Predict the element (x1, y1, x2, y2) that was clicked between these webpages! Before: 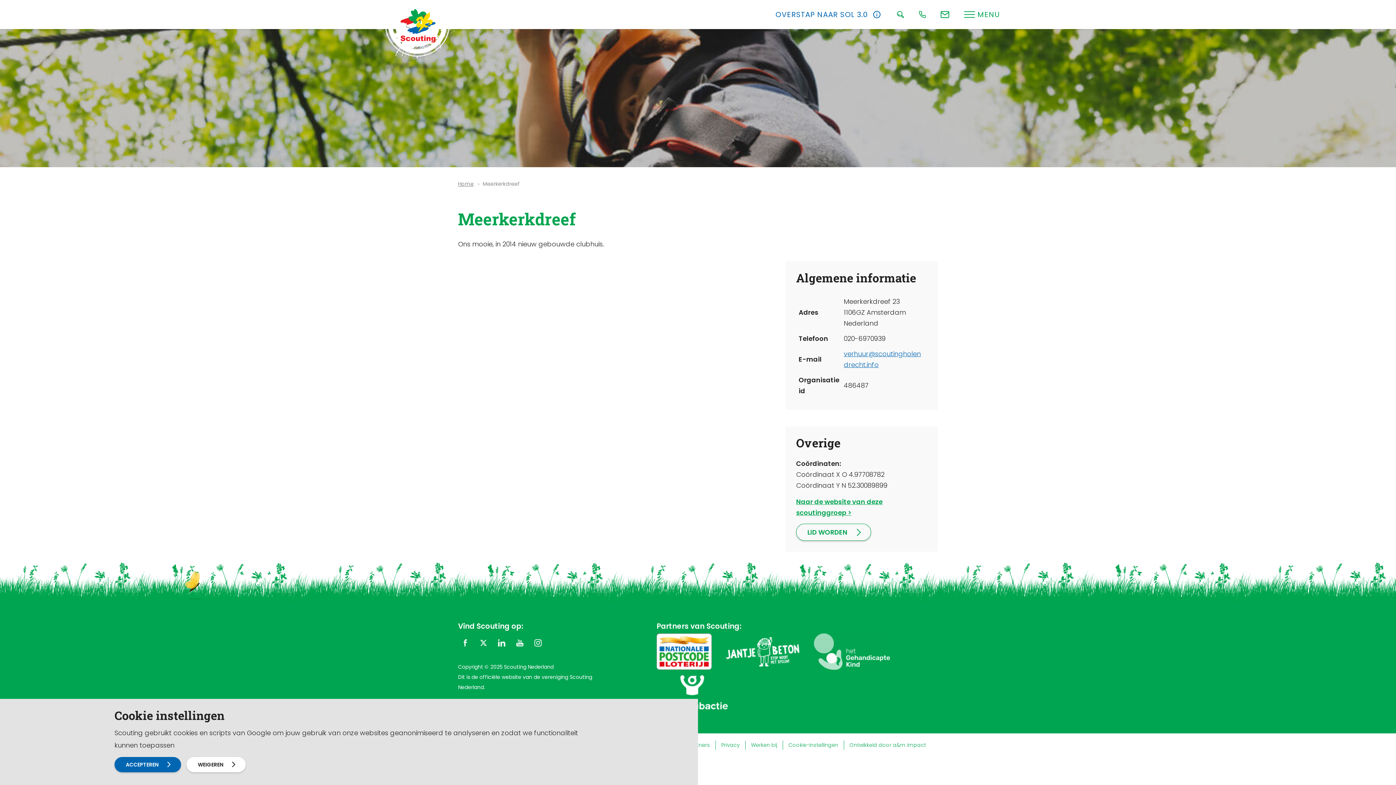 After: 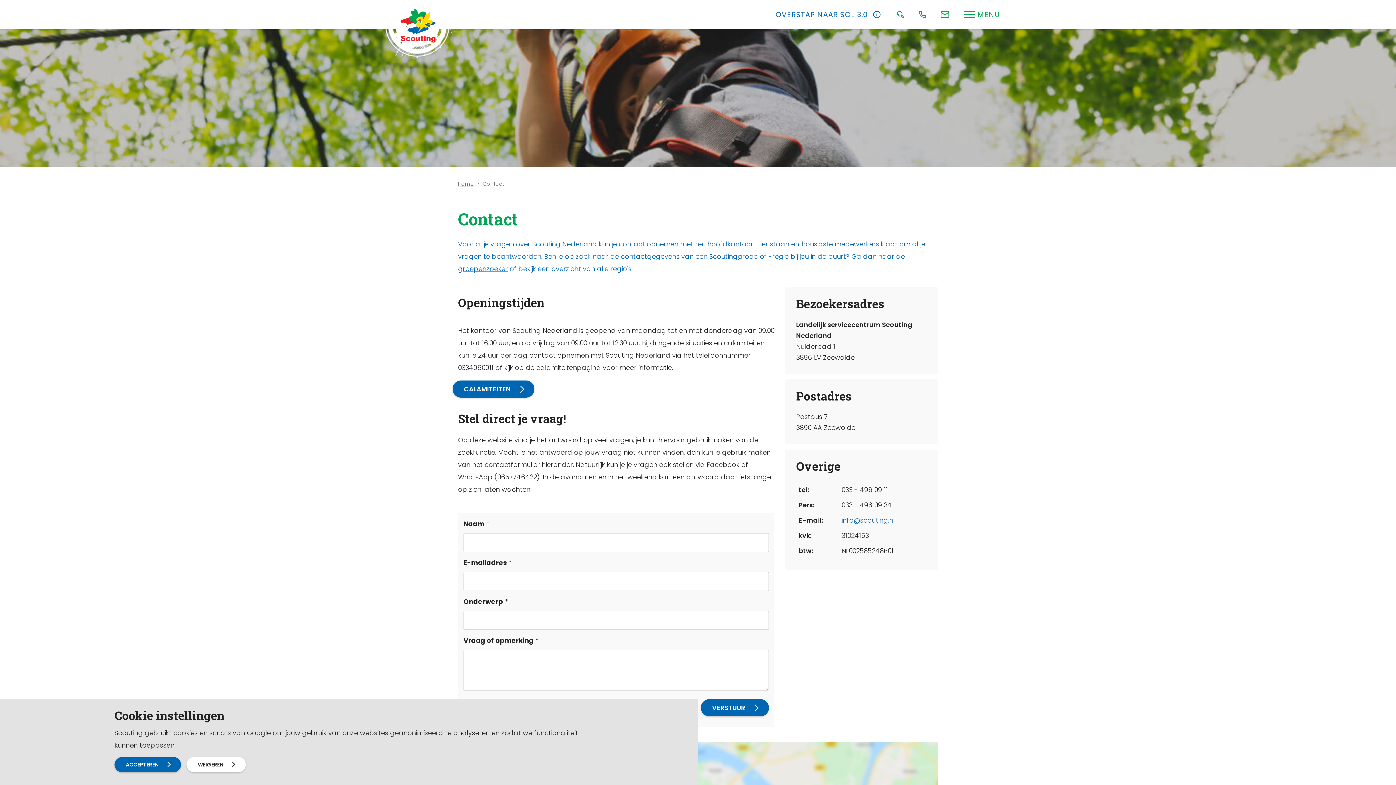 Action: bbox: (940, 9, 949, 20)